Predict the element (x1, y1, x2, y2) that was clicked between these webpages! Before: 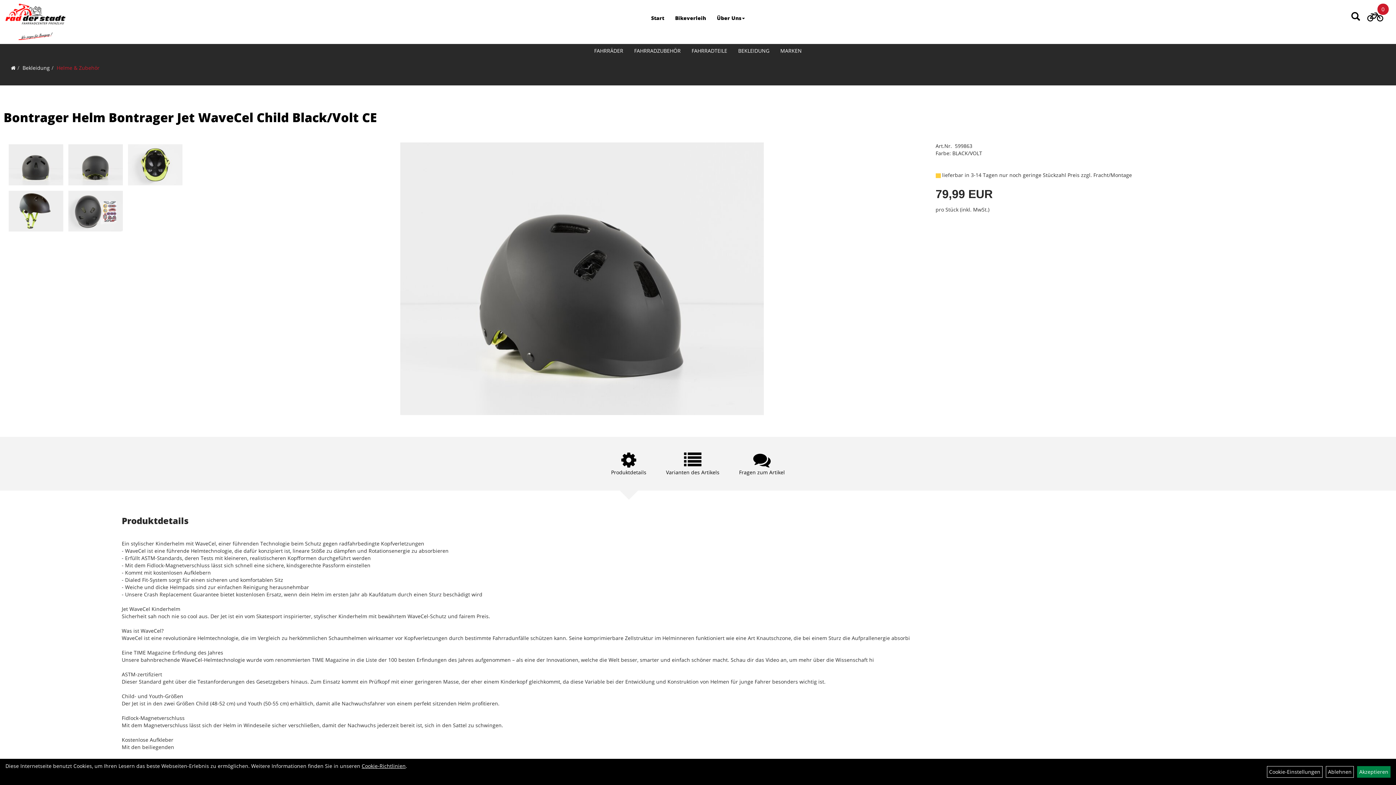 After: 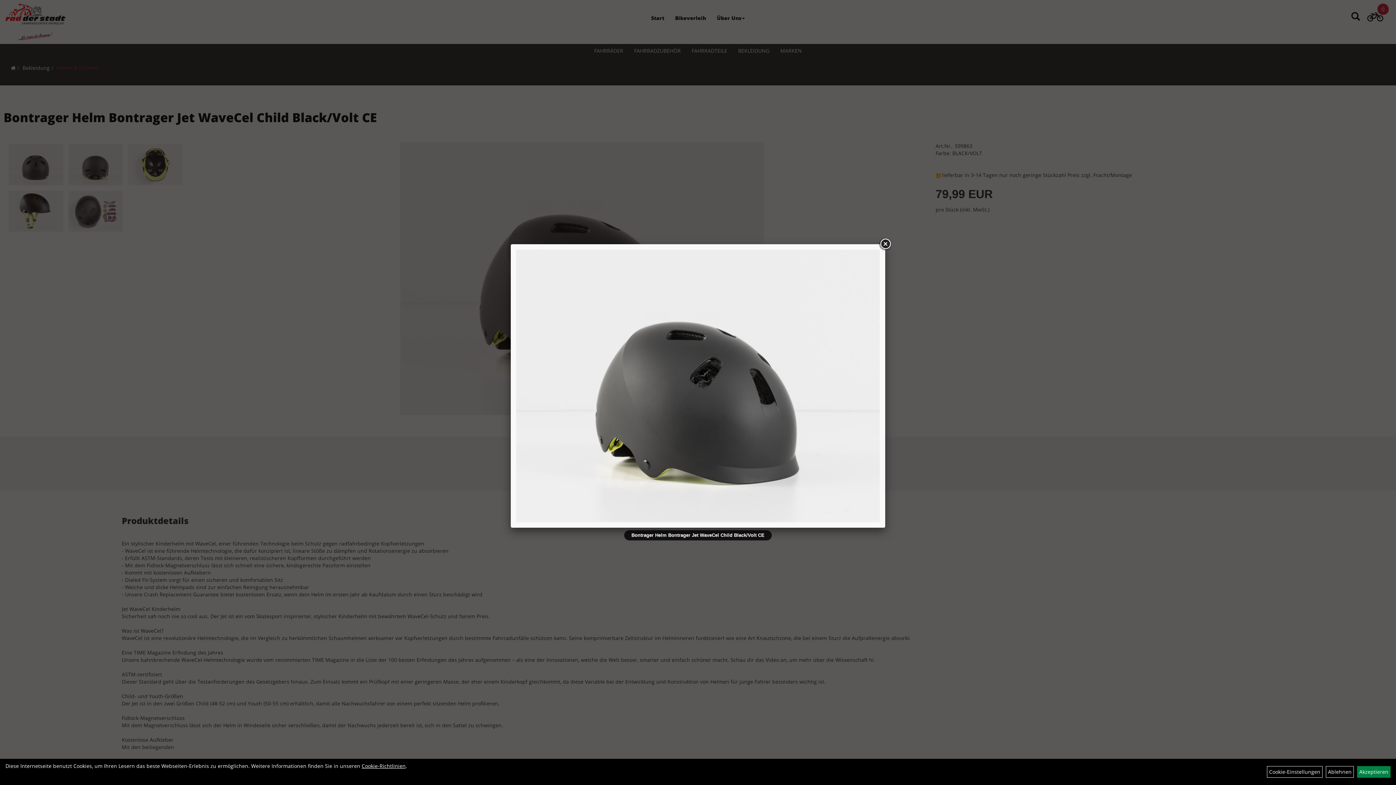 Action: bbox: (239, 142, 924, 415)